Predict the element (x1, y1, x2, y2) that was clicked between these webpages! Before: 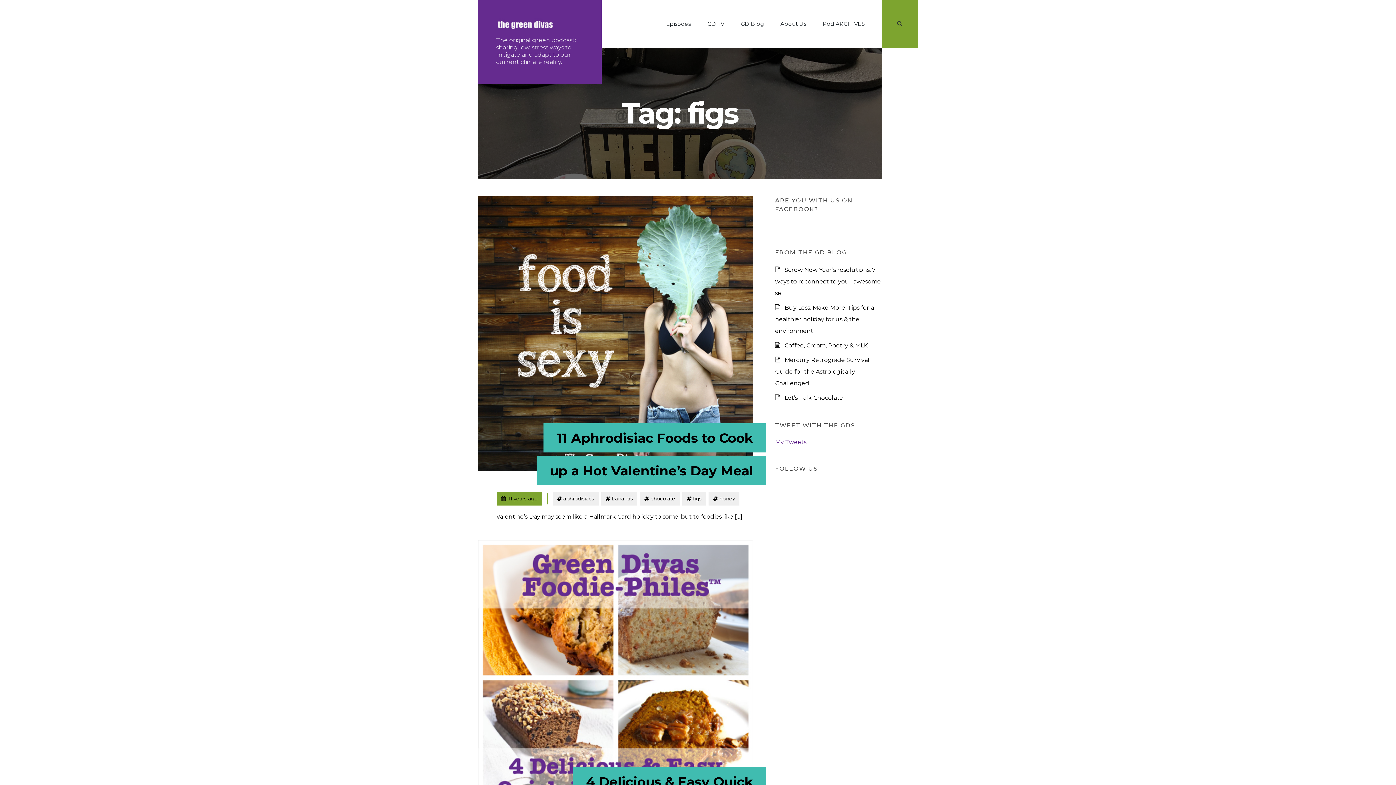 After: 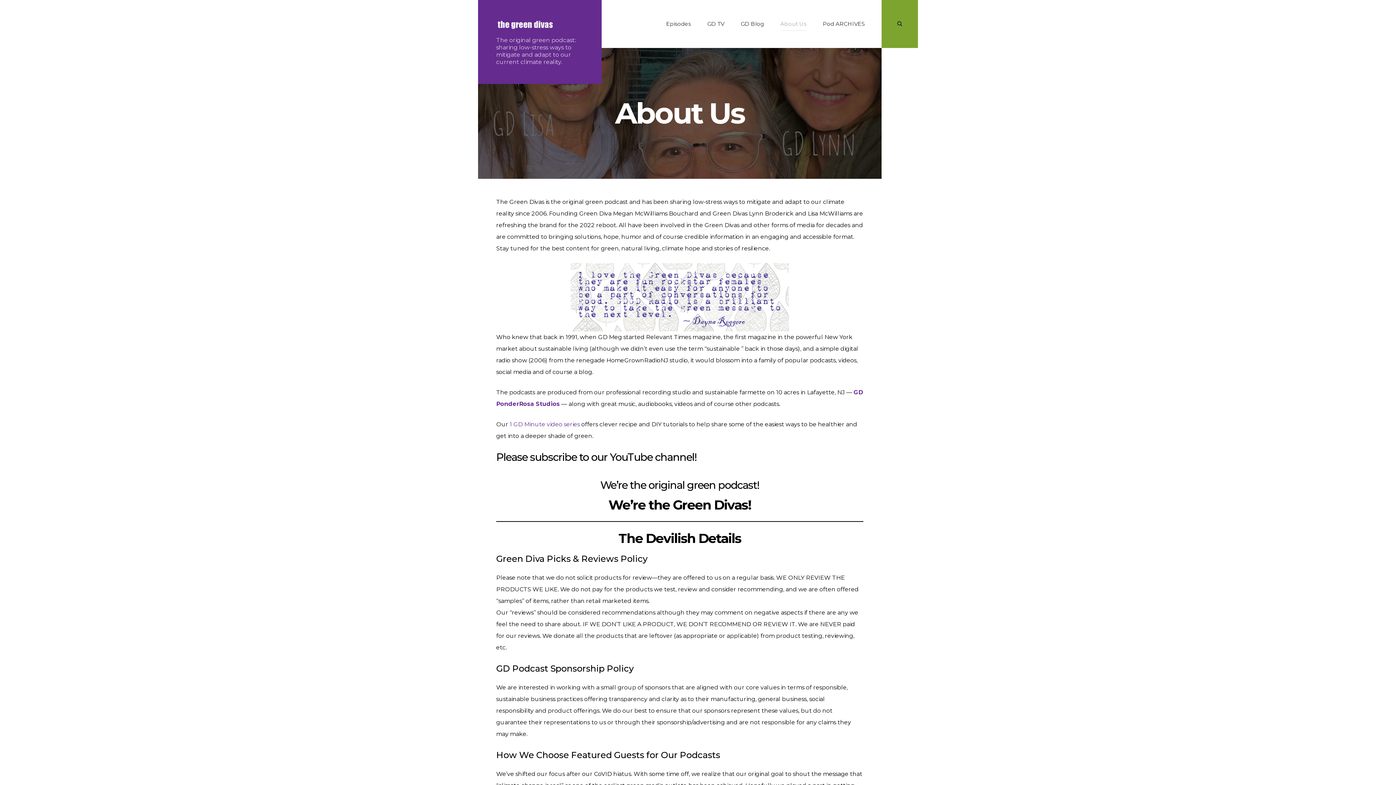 Action: label: About Us bbox: (772, 11, 814, 36)